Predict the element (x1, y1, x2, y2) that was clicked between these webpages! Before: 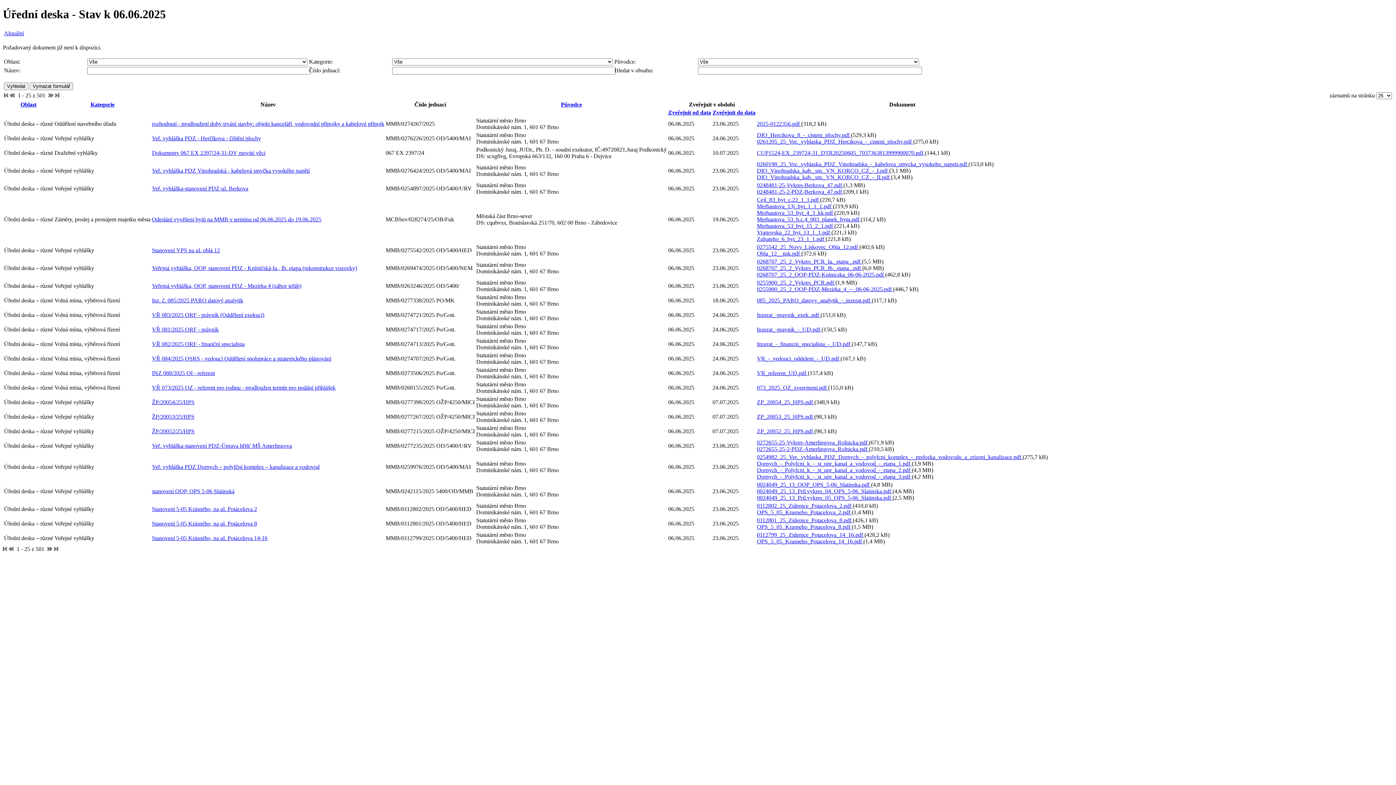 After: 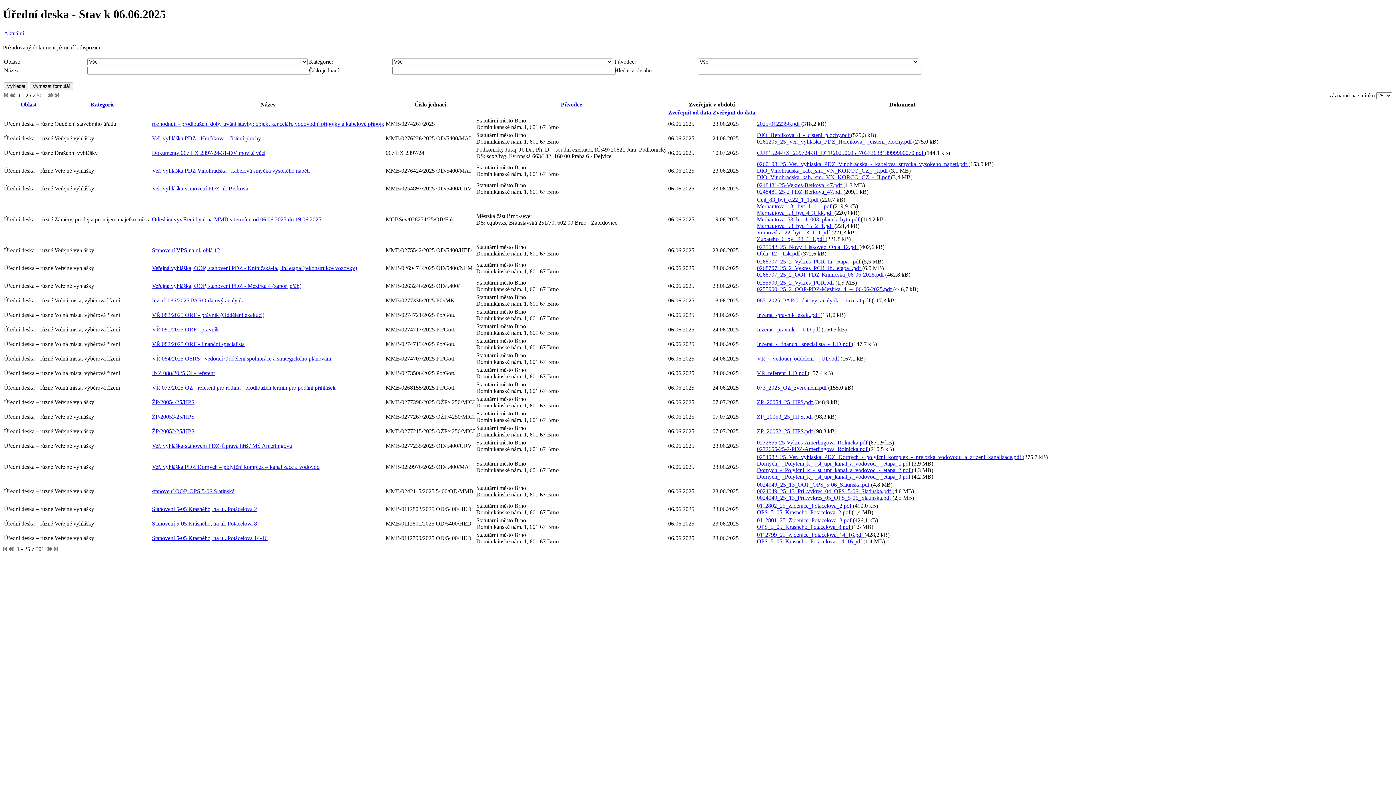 Action: bbox: (757, 454, 1022, 460) label: 0254982_25_Ver._vyhlaska_PDZ_Dornych_-_polyfcni_komplex_-_prelozka_vodovodu_a_zrizeni_kanalizace.pdf 